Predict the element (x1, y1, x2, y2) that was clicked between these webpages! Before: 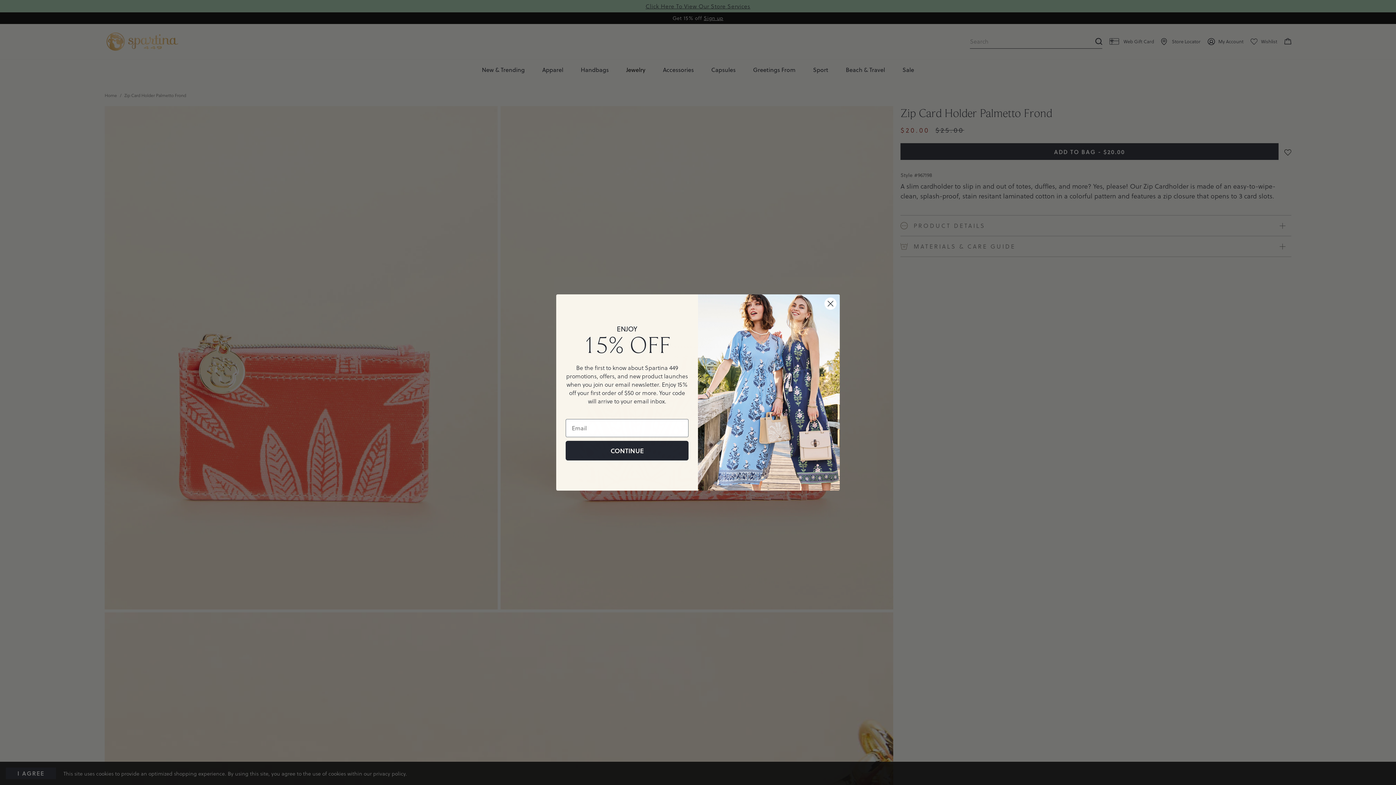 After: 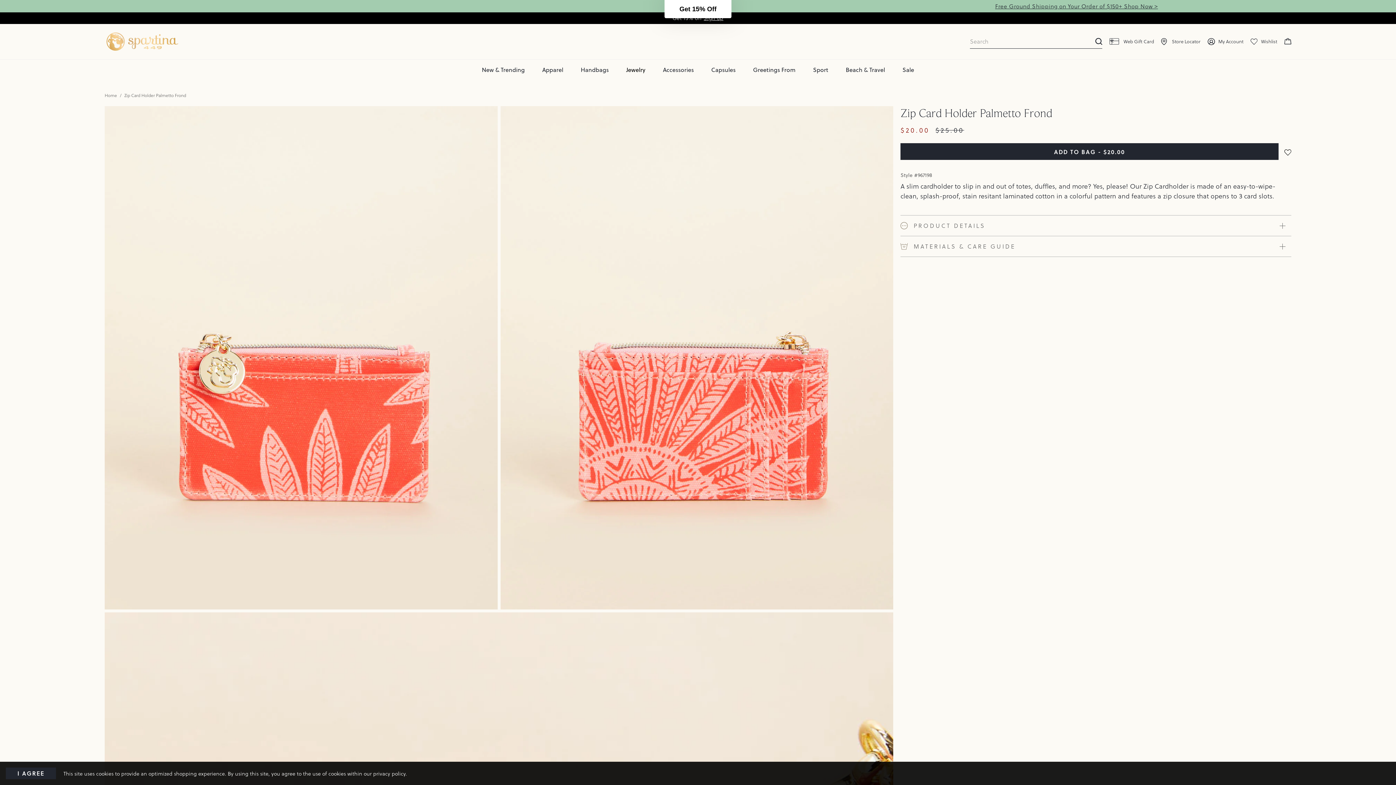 Action: label: Close dialog bbox: (824, 297, 837, 310)